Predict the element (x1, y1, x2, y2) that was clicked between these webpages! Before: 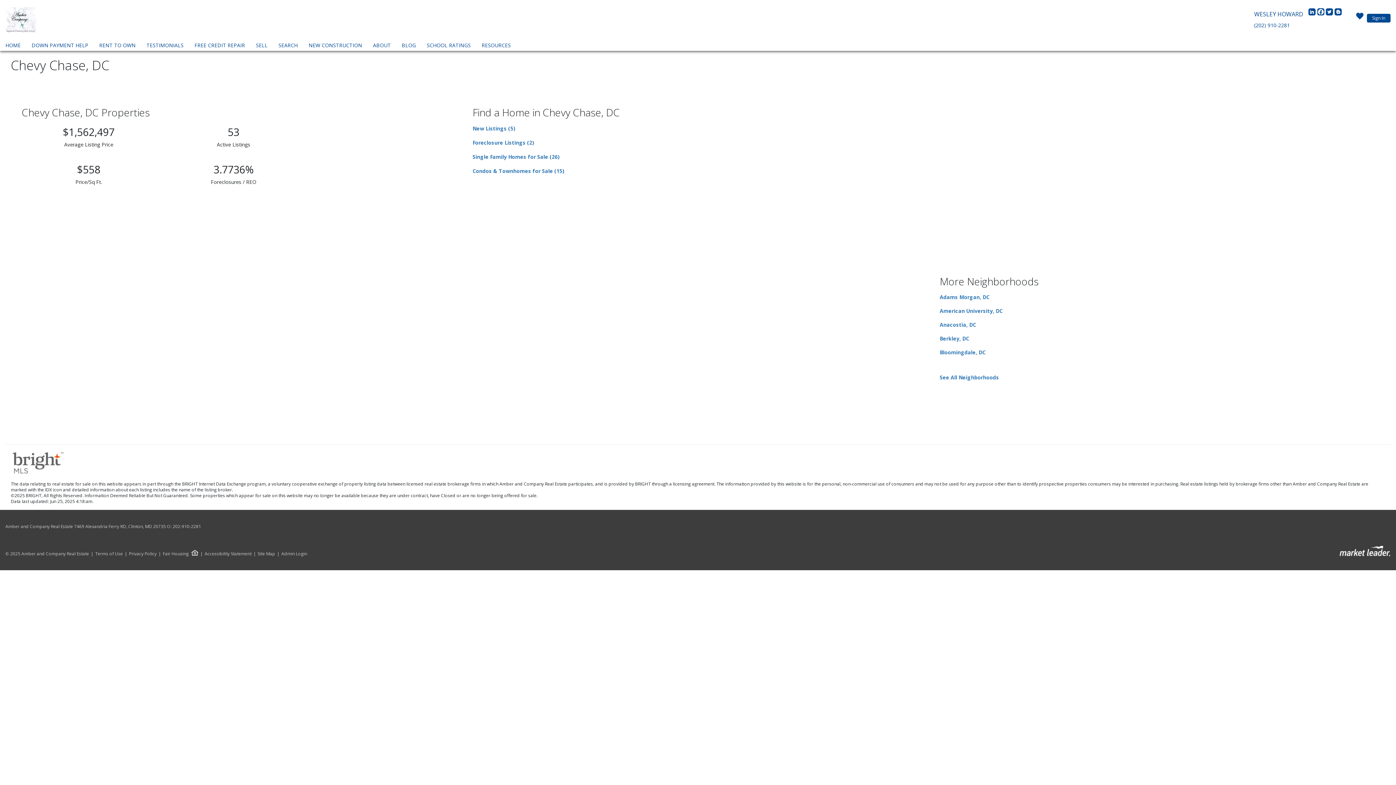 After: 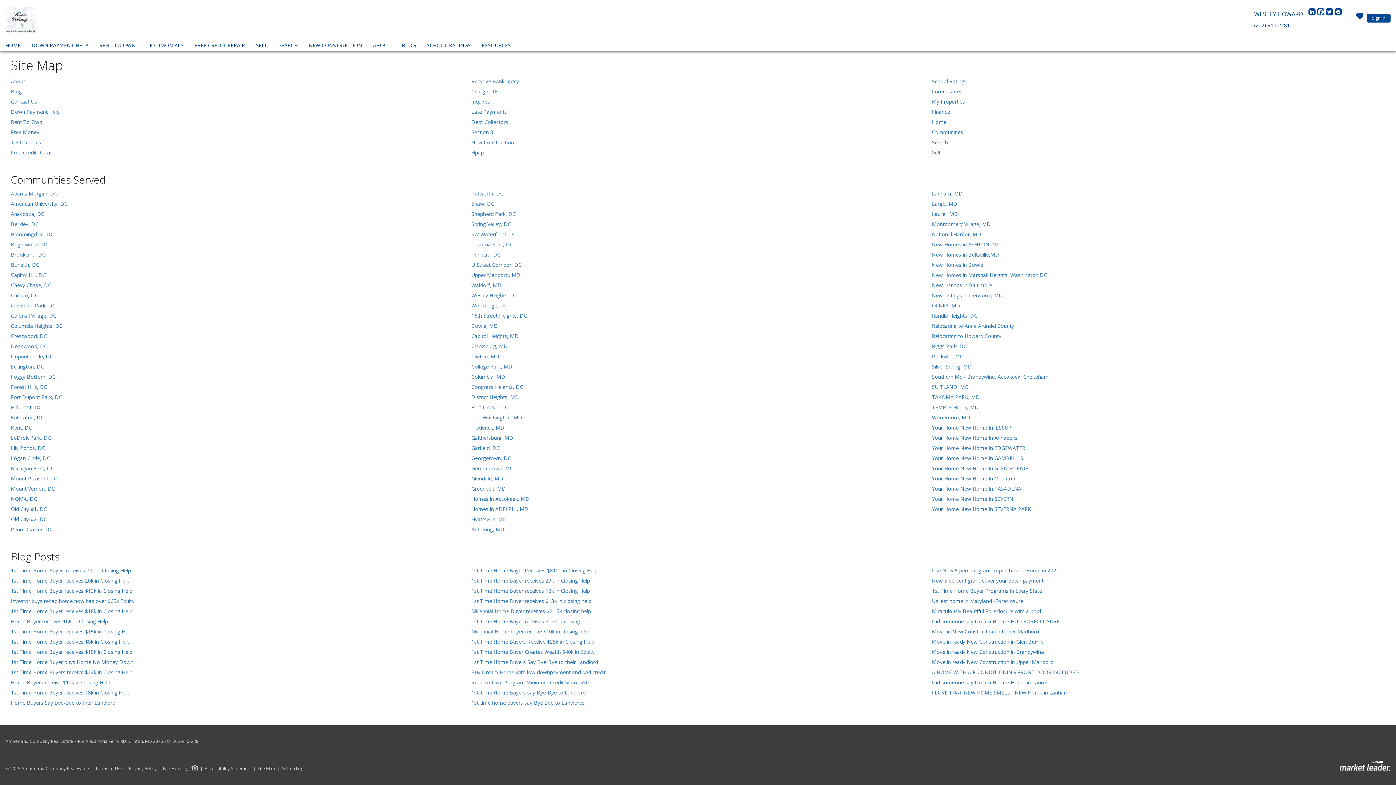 Action: label: Site Map bbox: (251, 551, 275, 556)